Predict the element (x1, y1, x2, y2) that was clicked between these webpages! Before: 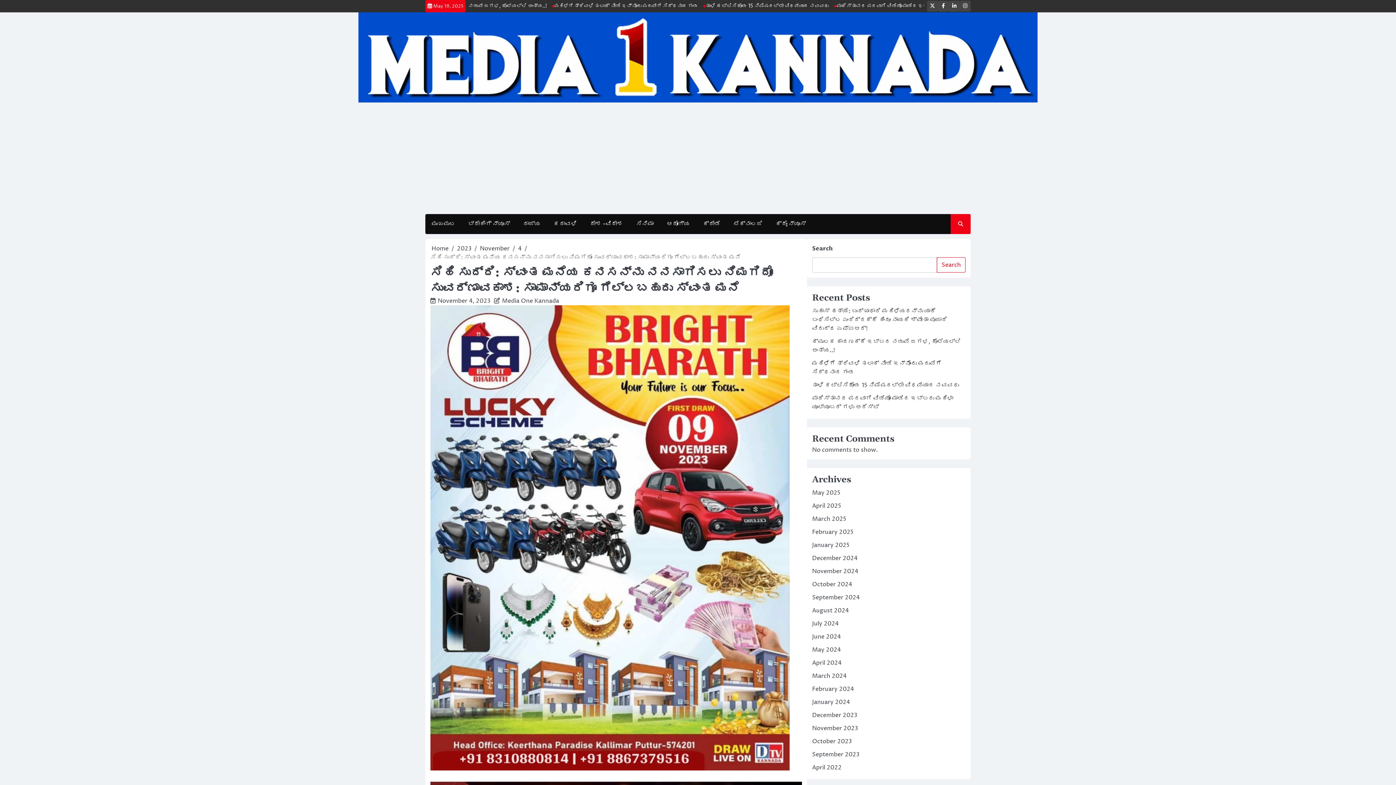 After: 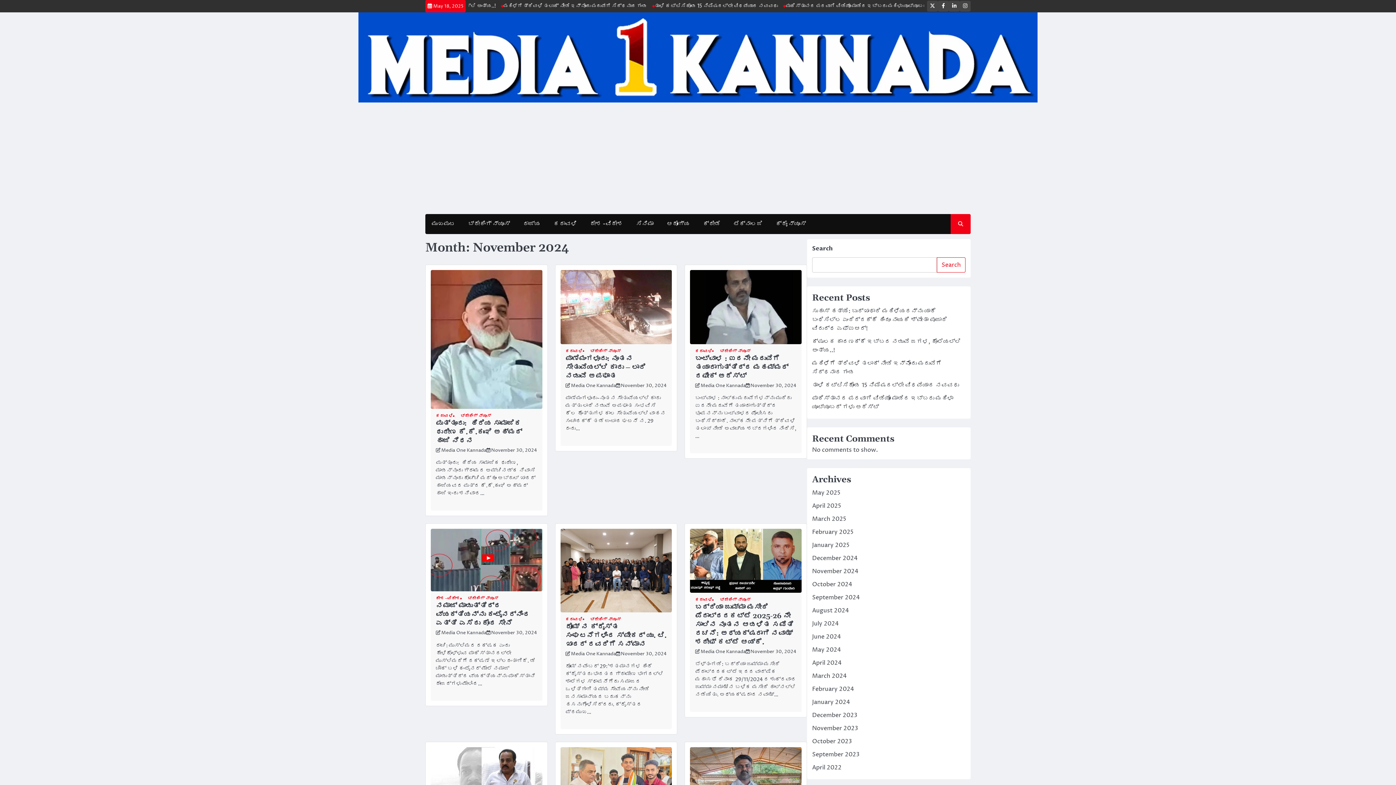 Action: label: November 2024 bbox: (812, 567, 858, 575)